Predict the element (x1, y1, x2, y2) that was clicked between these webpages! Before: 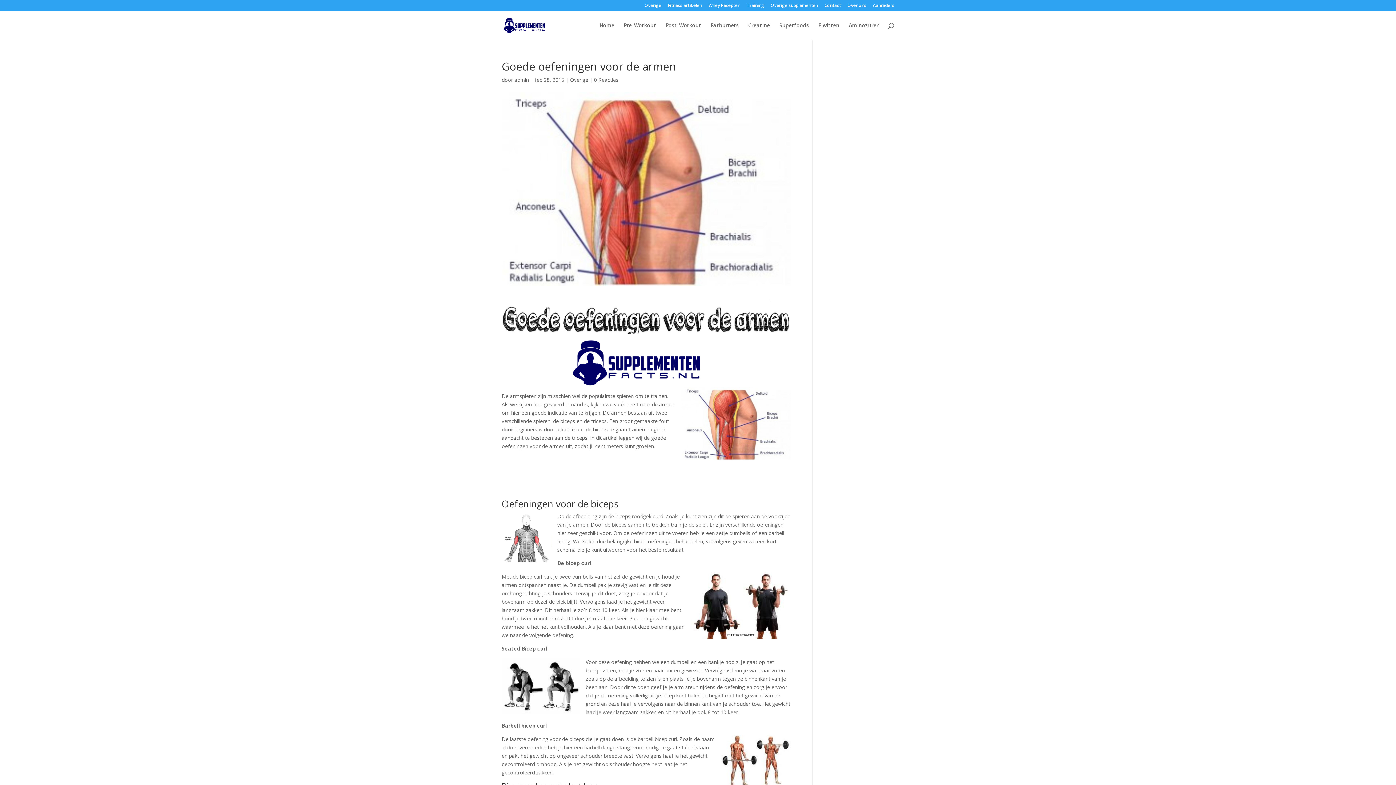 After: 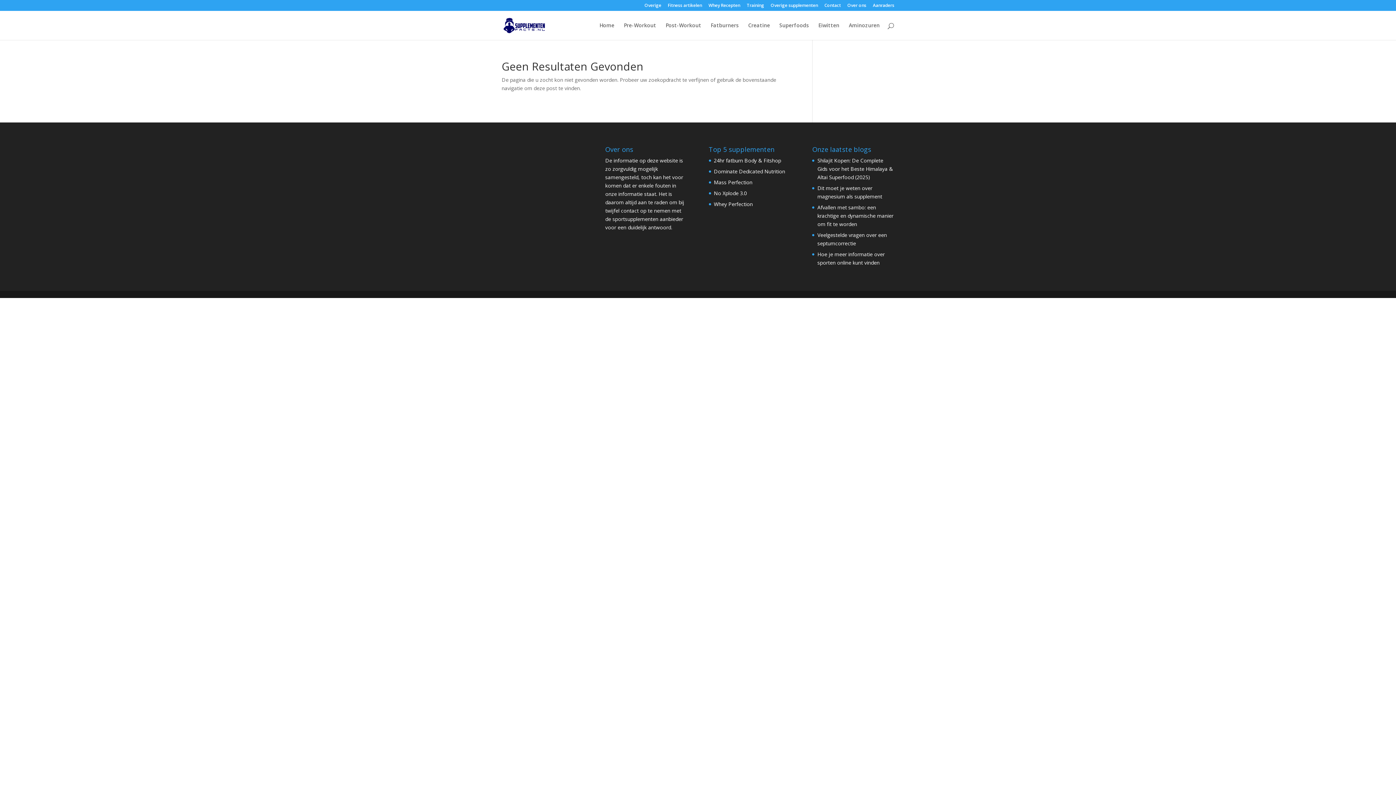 Action: bbox: (599, 22, 614, 40) label: Home